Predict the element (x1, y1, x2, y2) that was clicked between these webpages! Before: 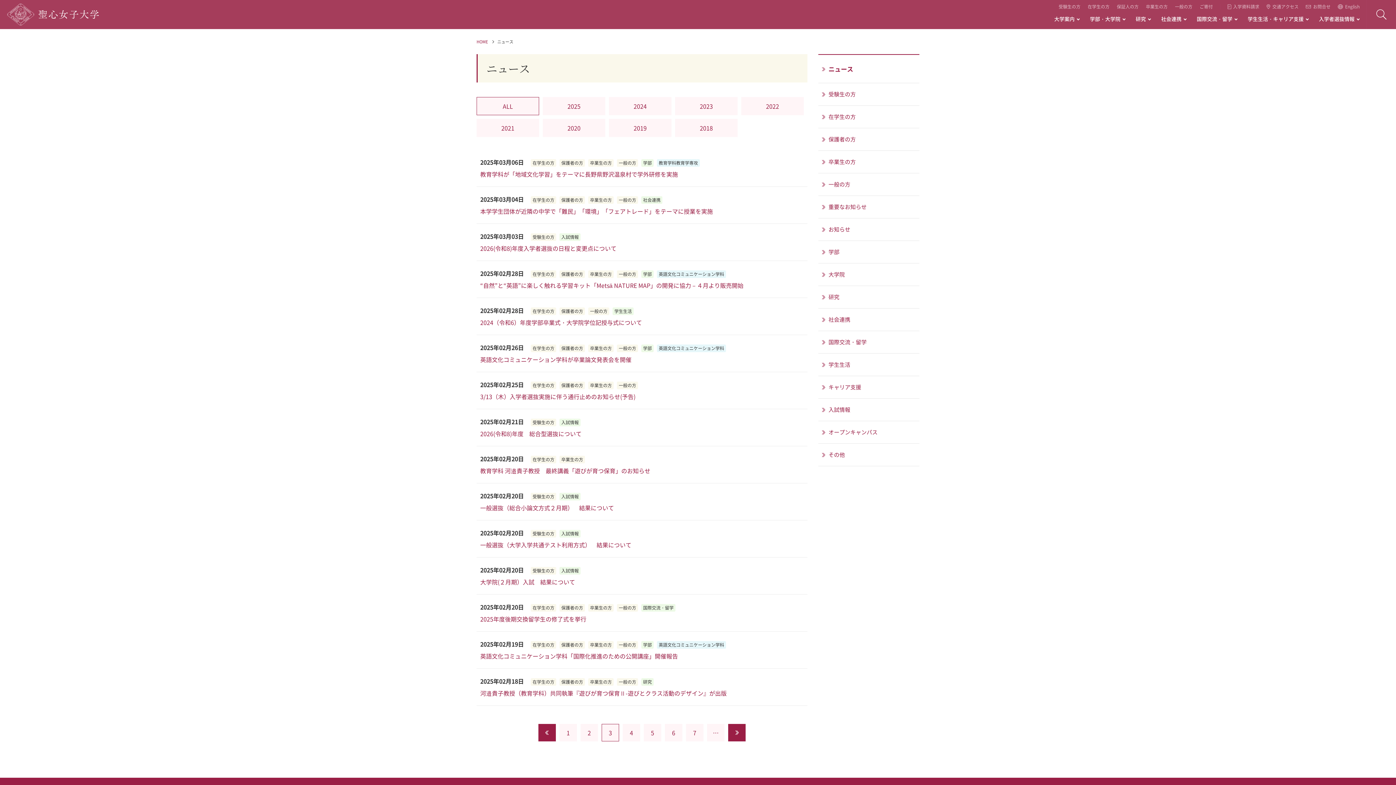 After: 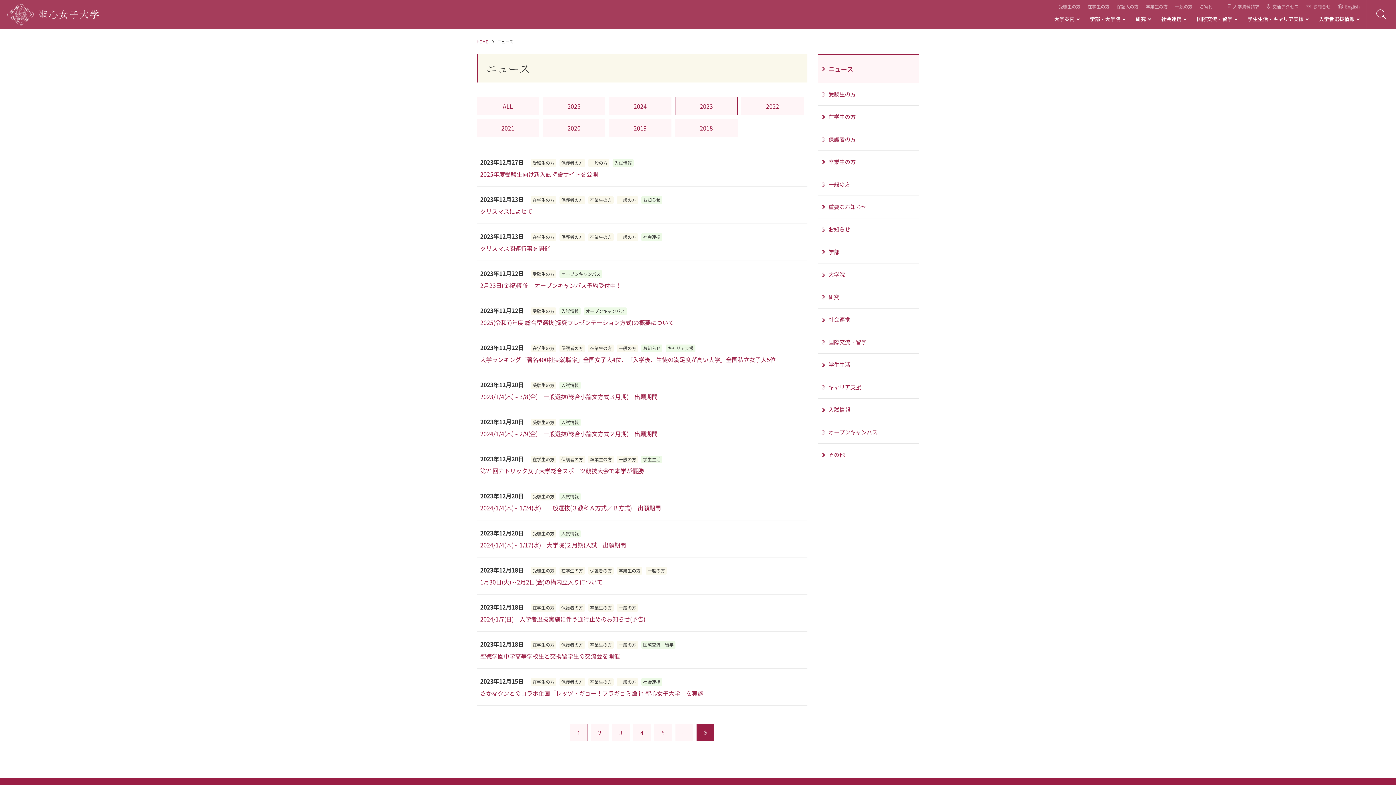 Action: bbox: (675, 97, 737, 115) label: 2023